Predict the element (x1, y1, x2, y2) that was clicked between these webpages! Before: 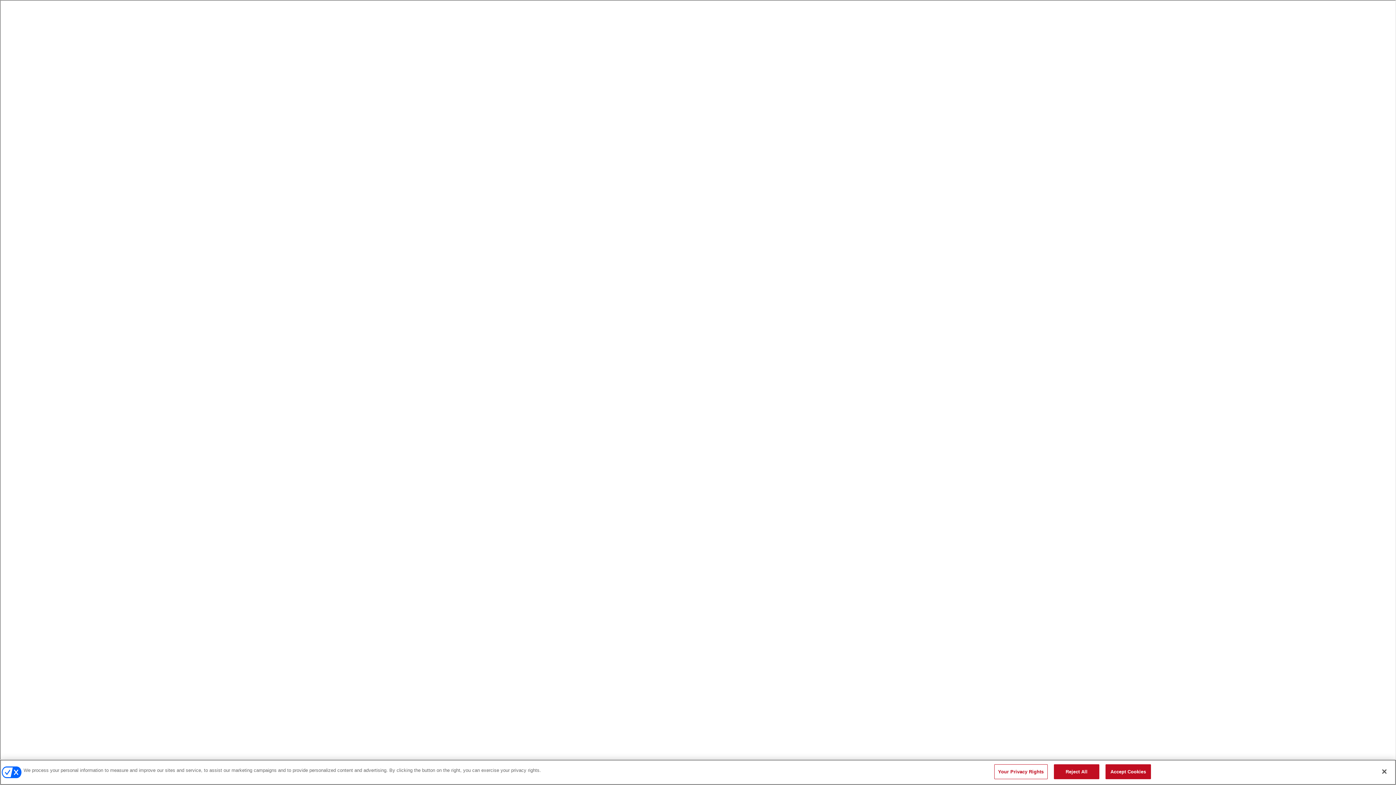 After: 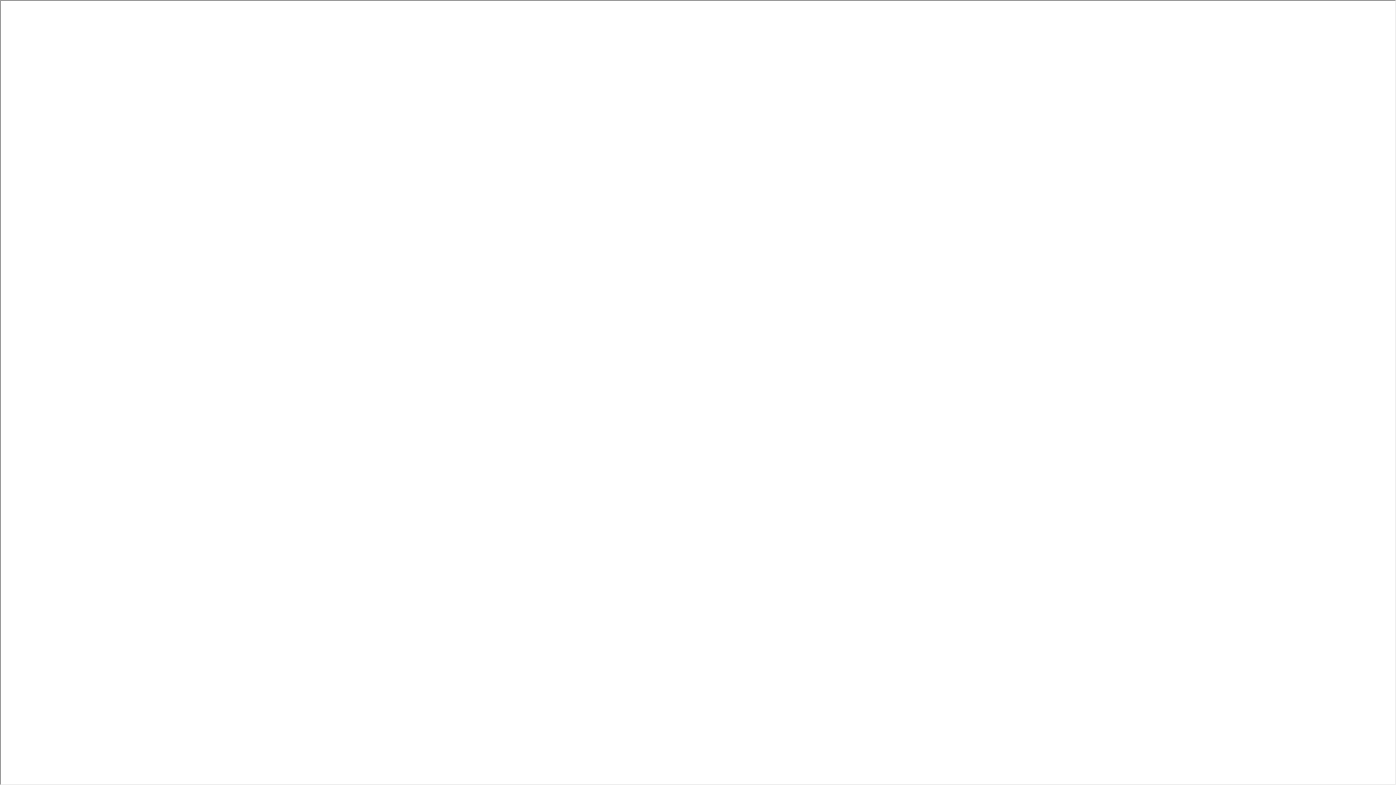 Action: bbox: (1054, 764, 1099, 779) label: Reject All